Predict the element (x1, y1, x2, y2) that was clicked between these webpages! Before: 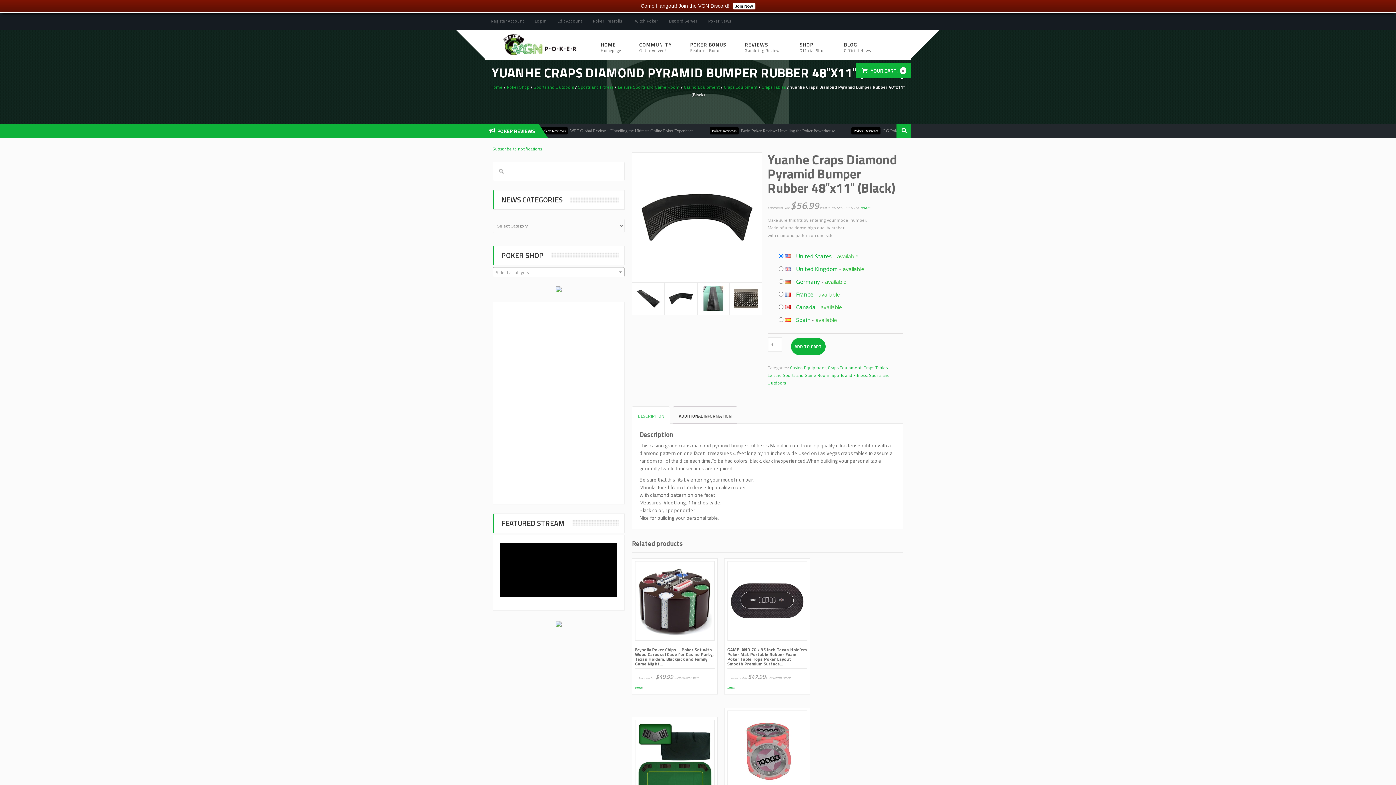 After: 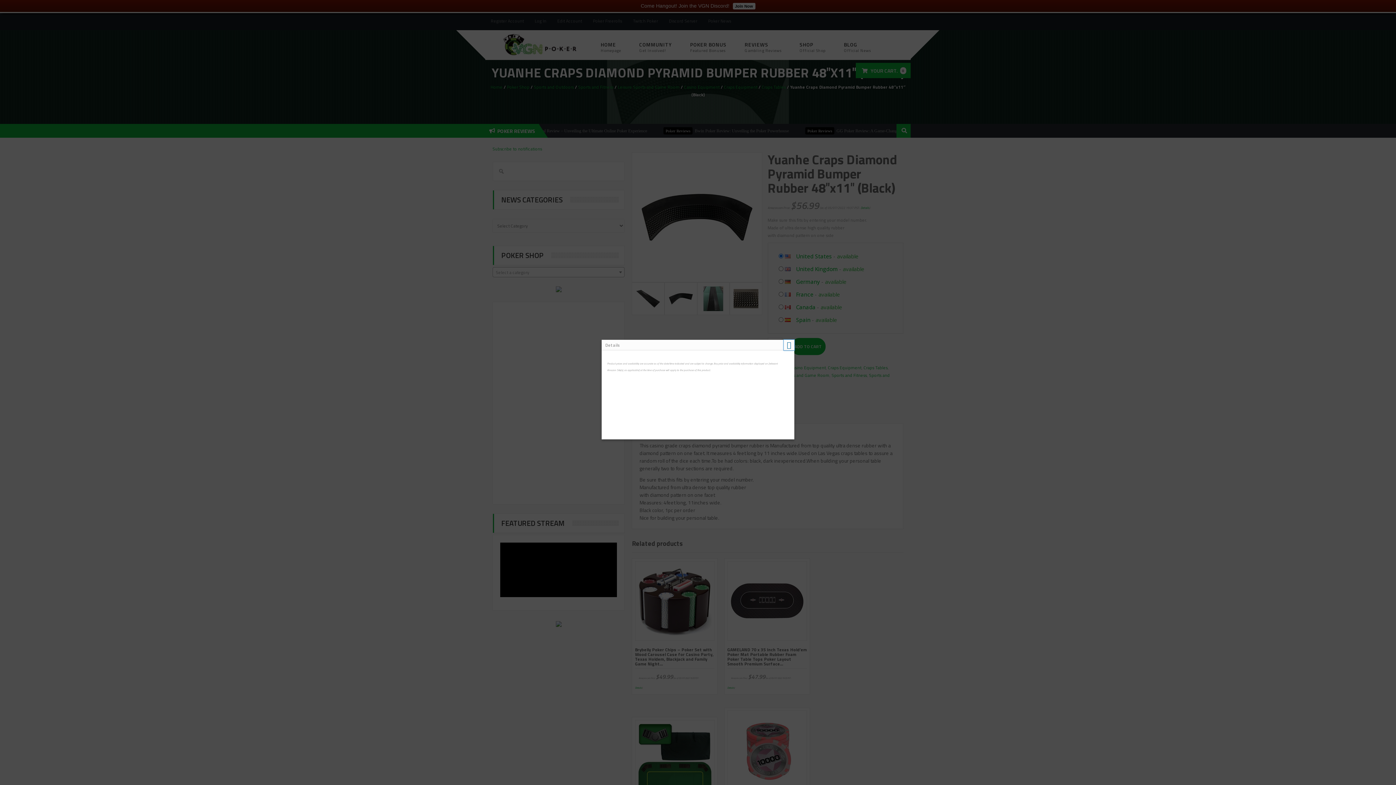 Action: bbox: (860, 205, 869, 210) label: Details